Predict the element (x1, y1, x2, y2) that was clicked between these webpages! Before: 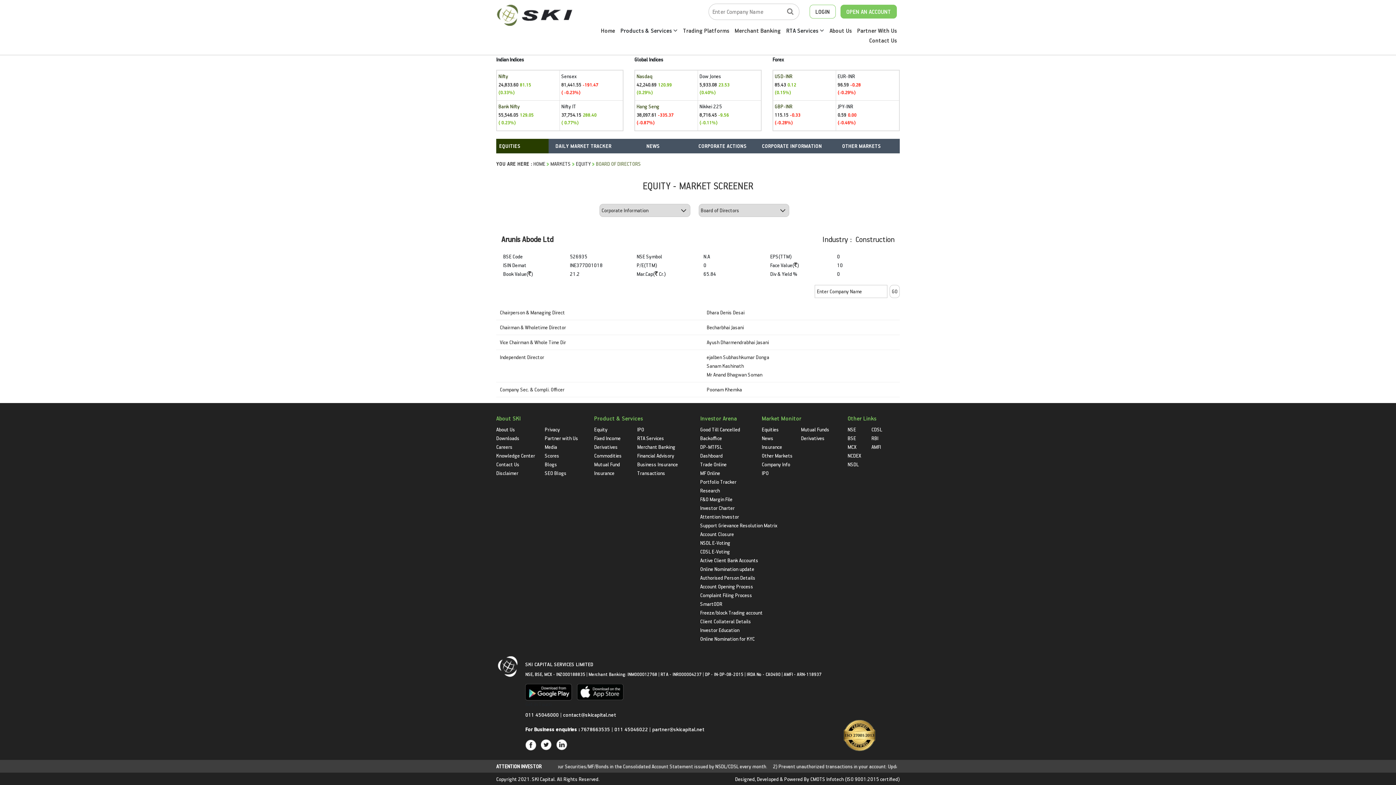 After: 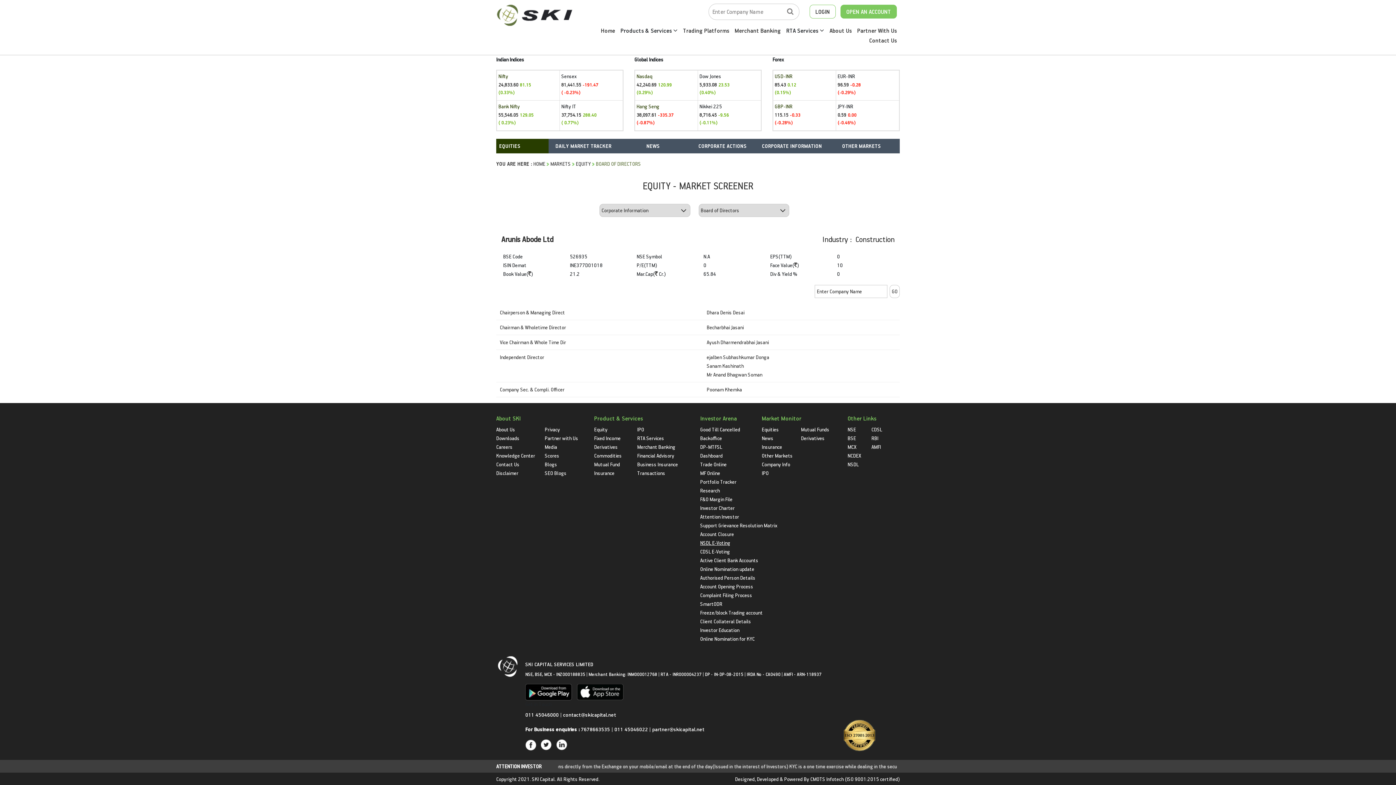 Action: bbox: (700, 539, 730, 546) label: NSDL E-Voting